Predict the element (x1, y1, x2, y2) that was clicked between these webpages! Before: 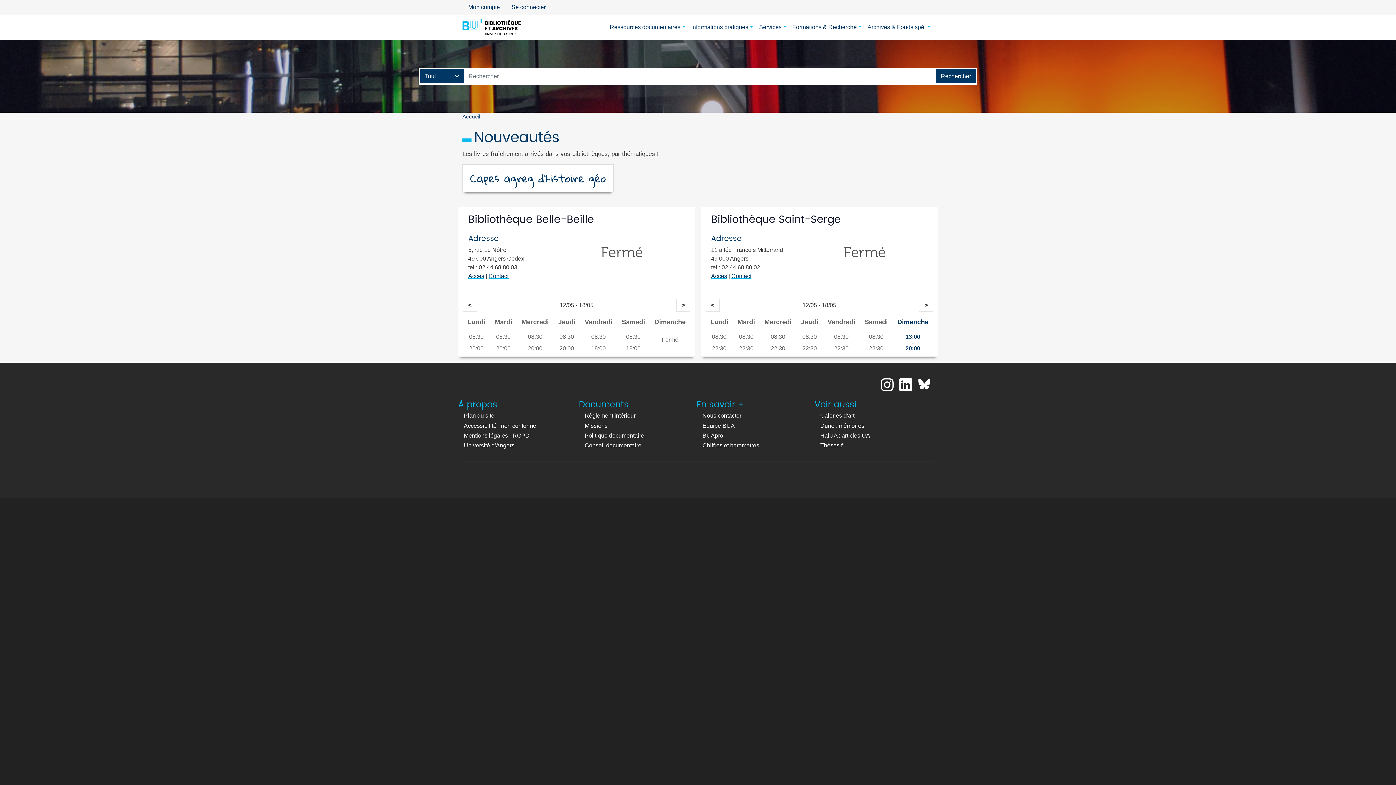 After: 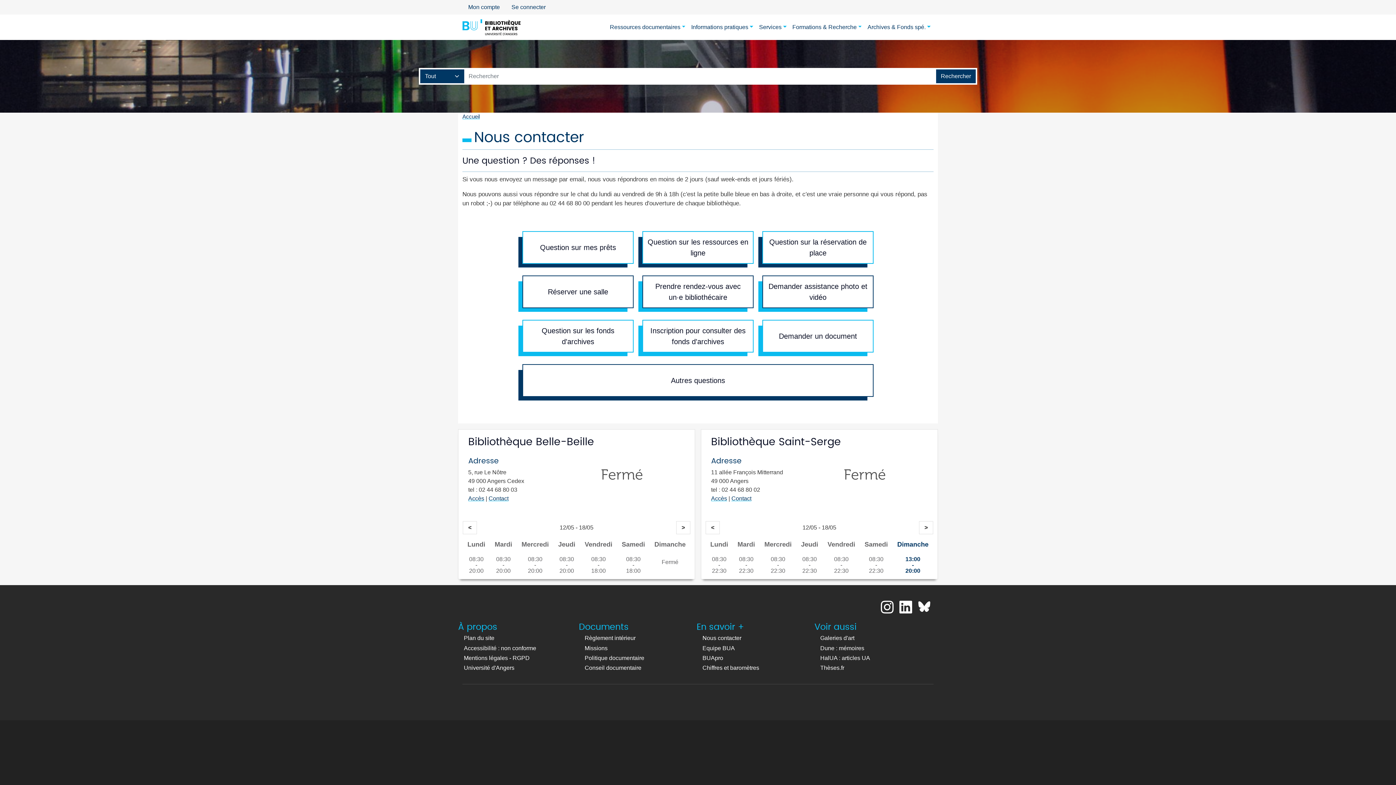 Action: label: Contact bbox: (488, 273, 508, 279)